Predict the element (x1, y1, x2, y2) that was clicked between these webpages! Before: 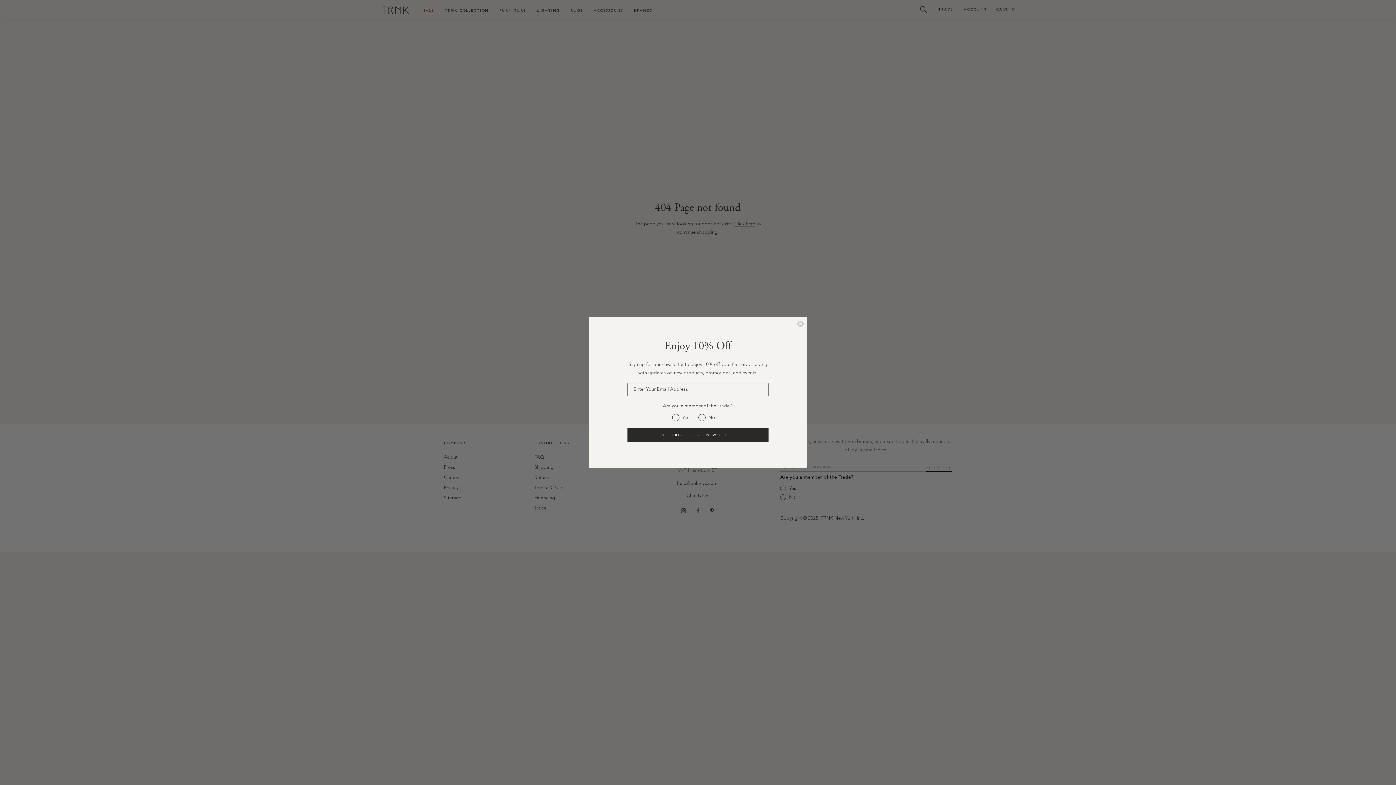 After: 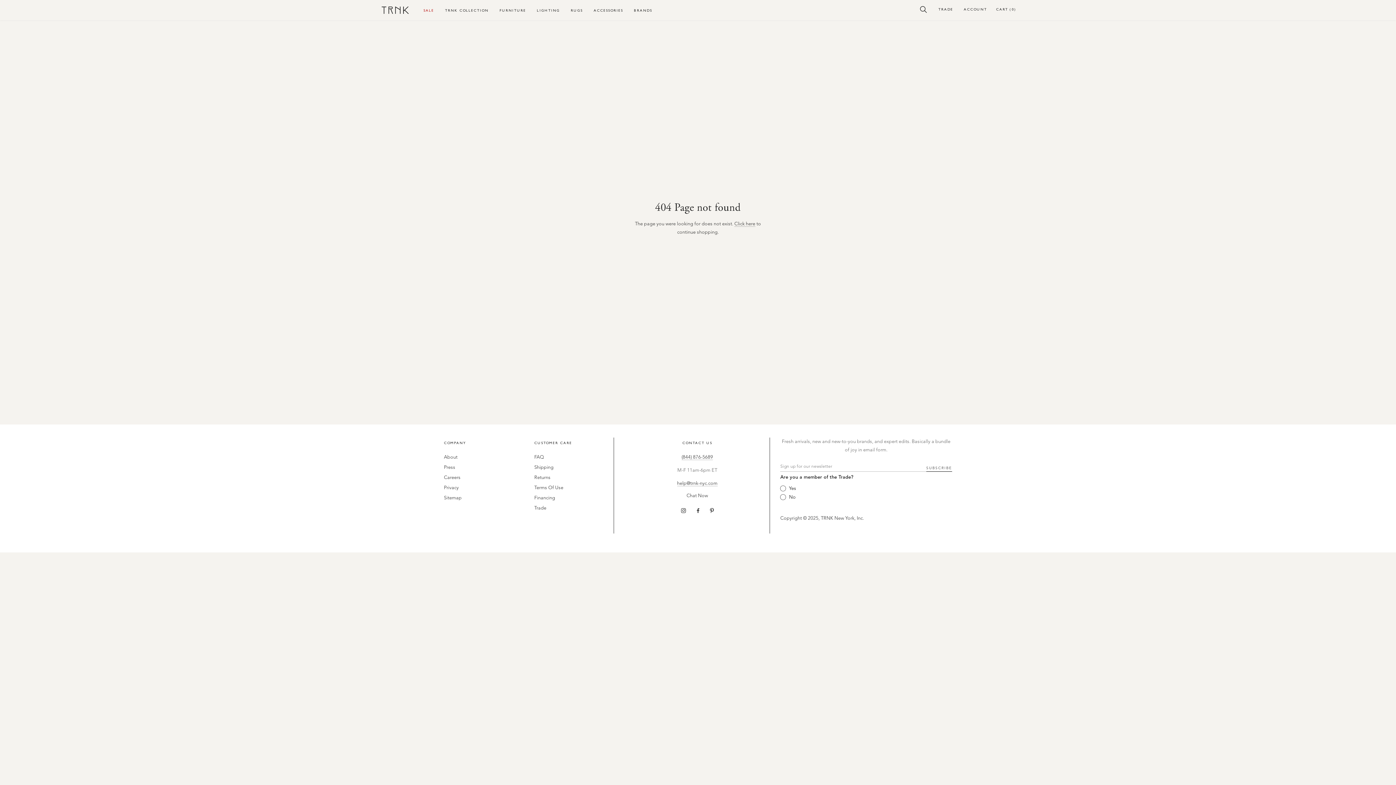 Action: bbox: (797, 320, 804, 327) label: Close dialog